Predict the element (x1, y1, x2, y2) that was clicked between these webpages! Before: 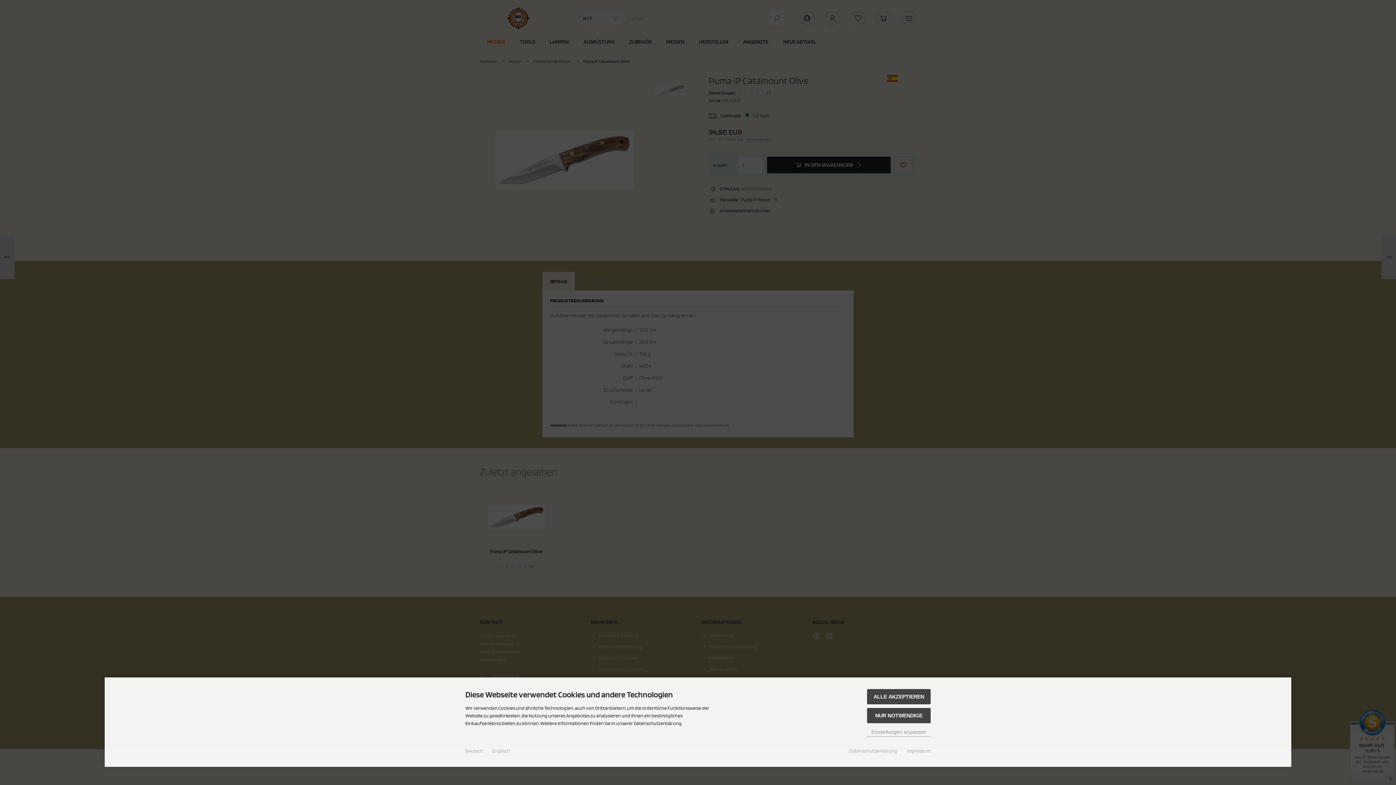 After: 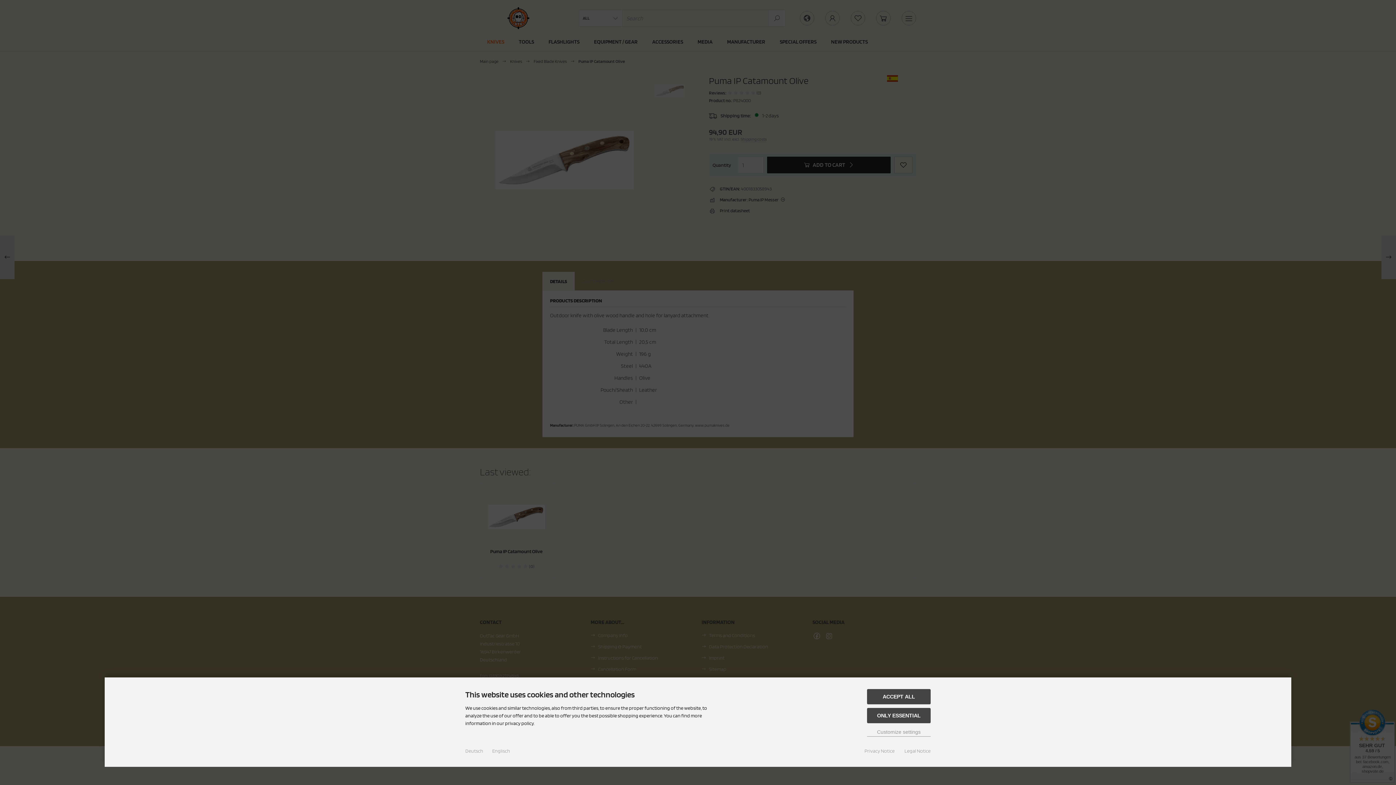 Action: bbox: (492, 747, 510, 755) label: Englisch